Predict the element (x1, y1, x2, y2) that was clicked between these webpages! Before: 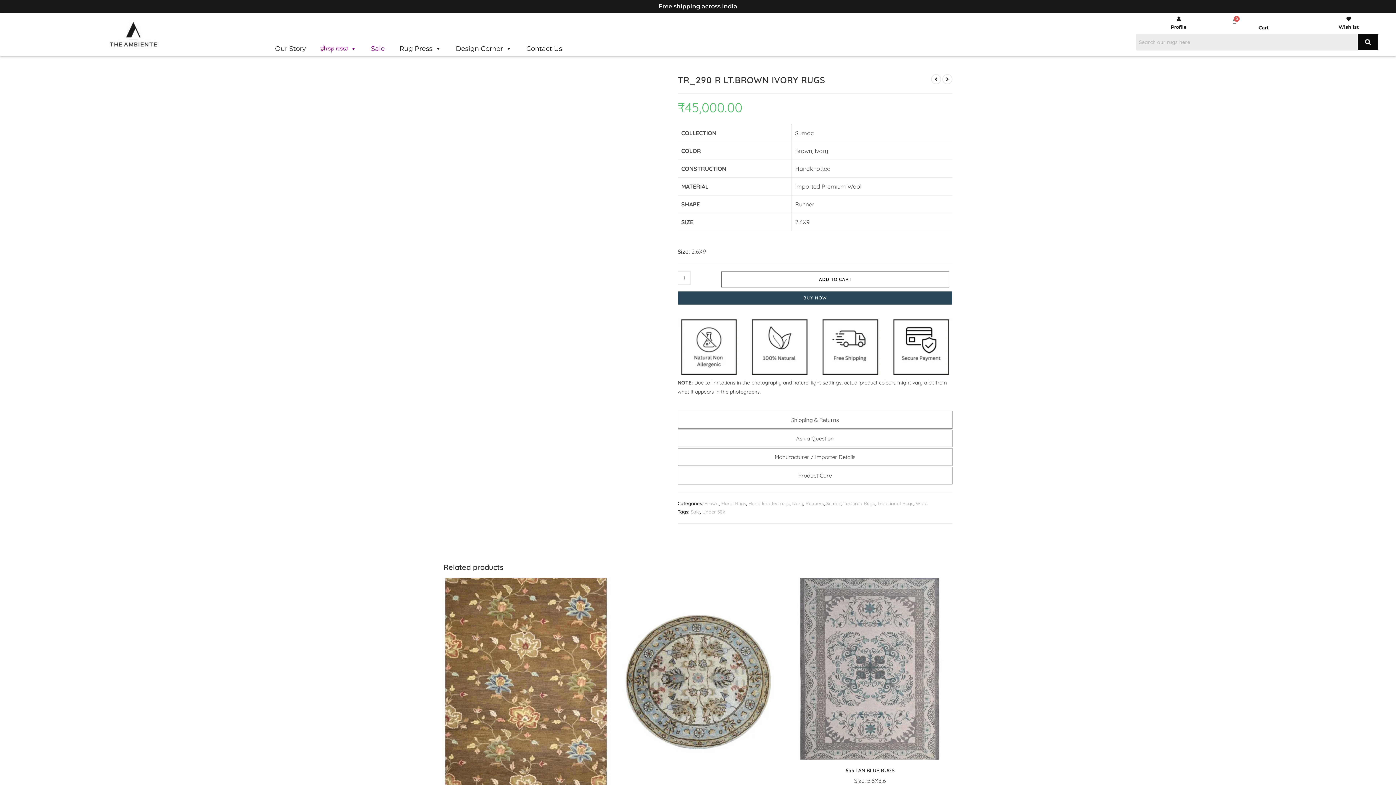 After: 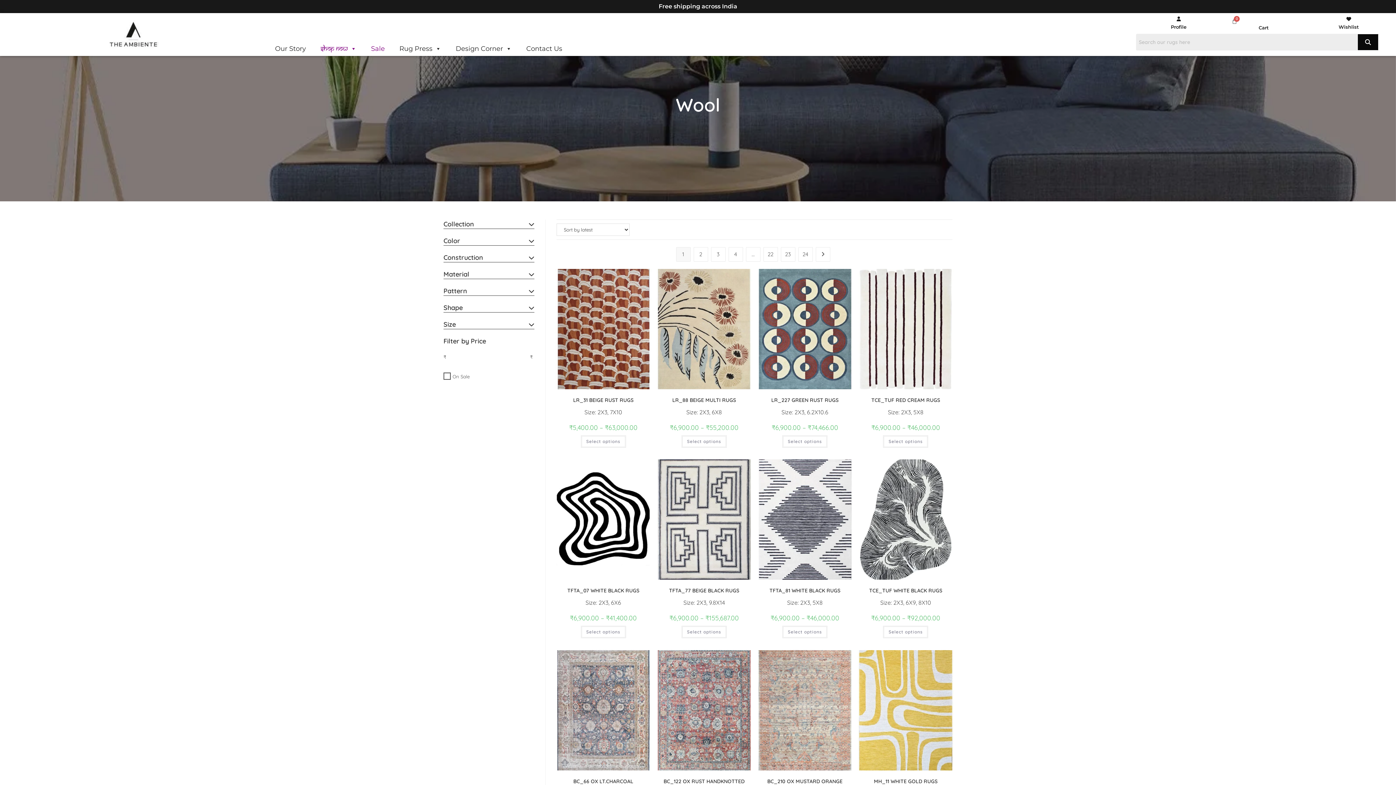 Action: bbox: (916, 500, 927, 506) label: Wool